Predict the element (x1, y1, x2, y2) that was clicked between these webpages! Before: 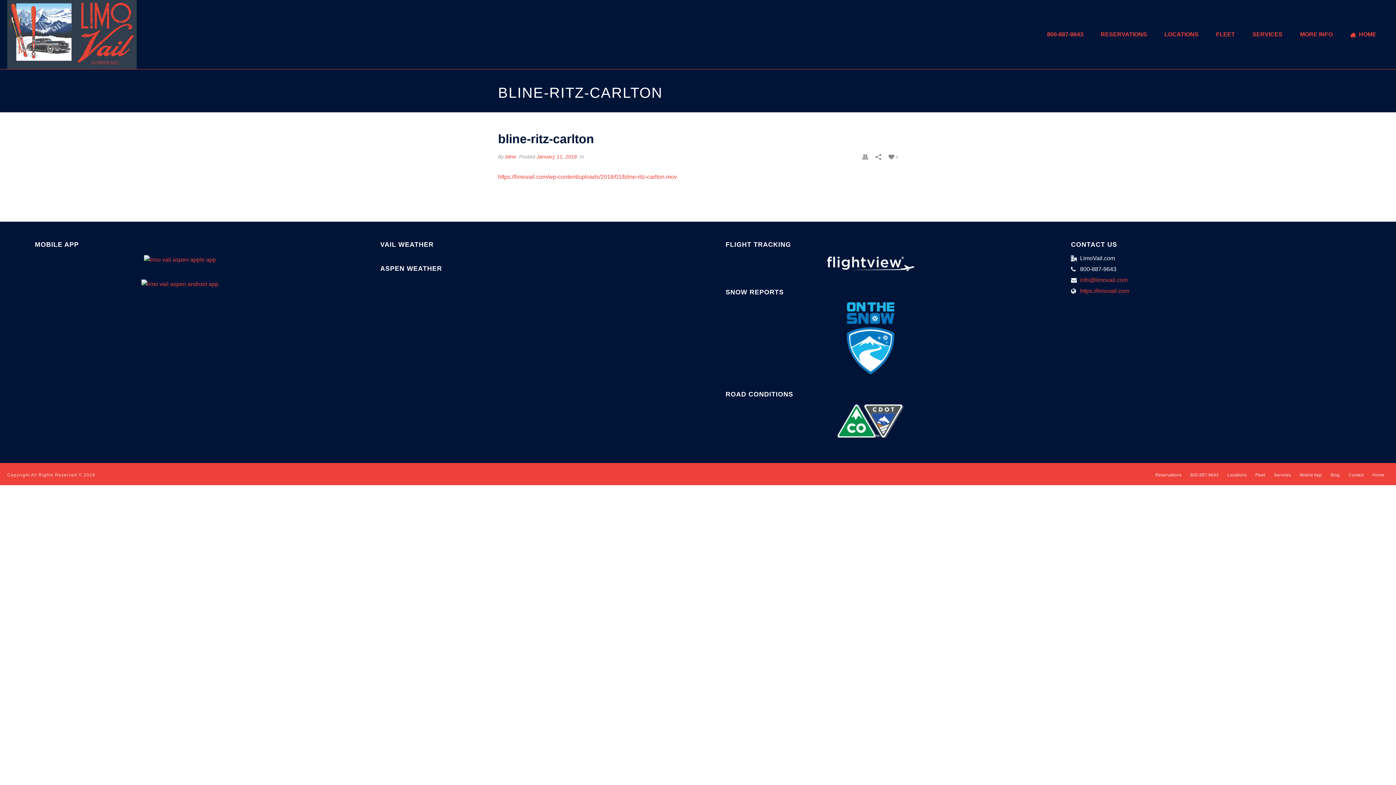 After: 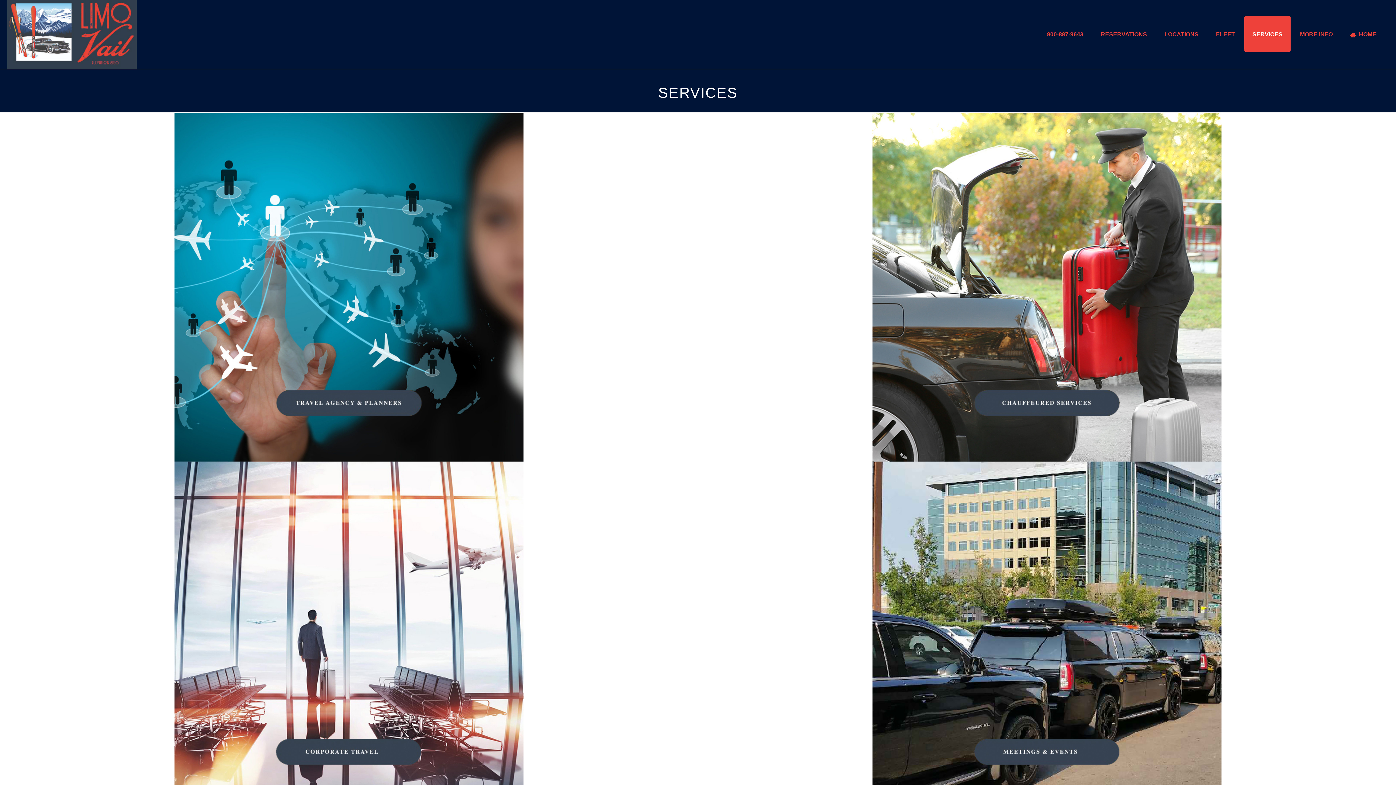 Action: label: Services bbox: (1274, 472, 1291, 478)